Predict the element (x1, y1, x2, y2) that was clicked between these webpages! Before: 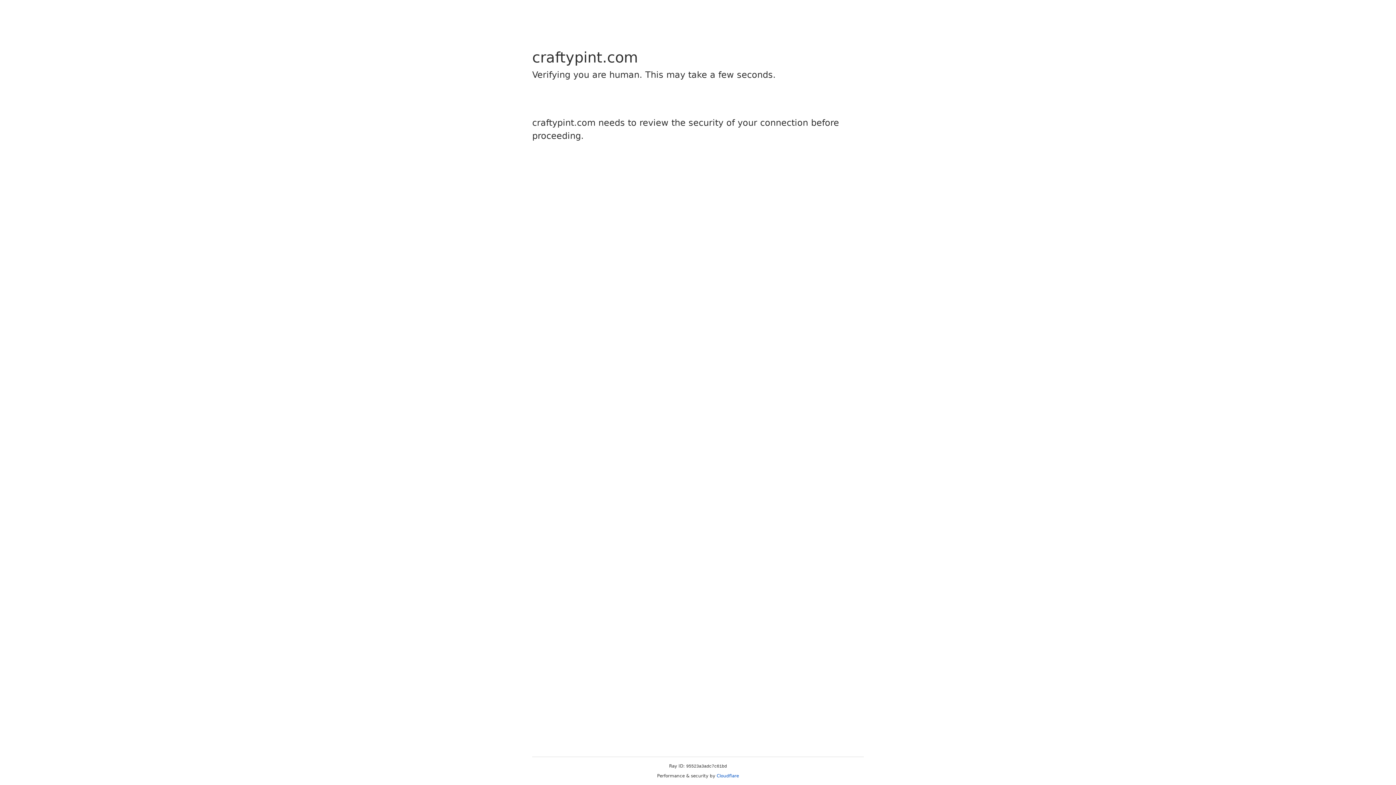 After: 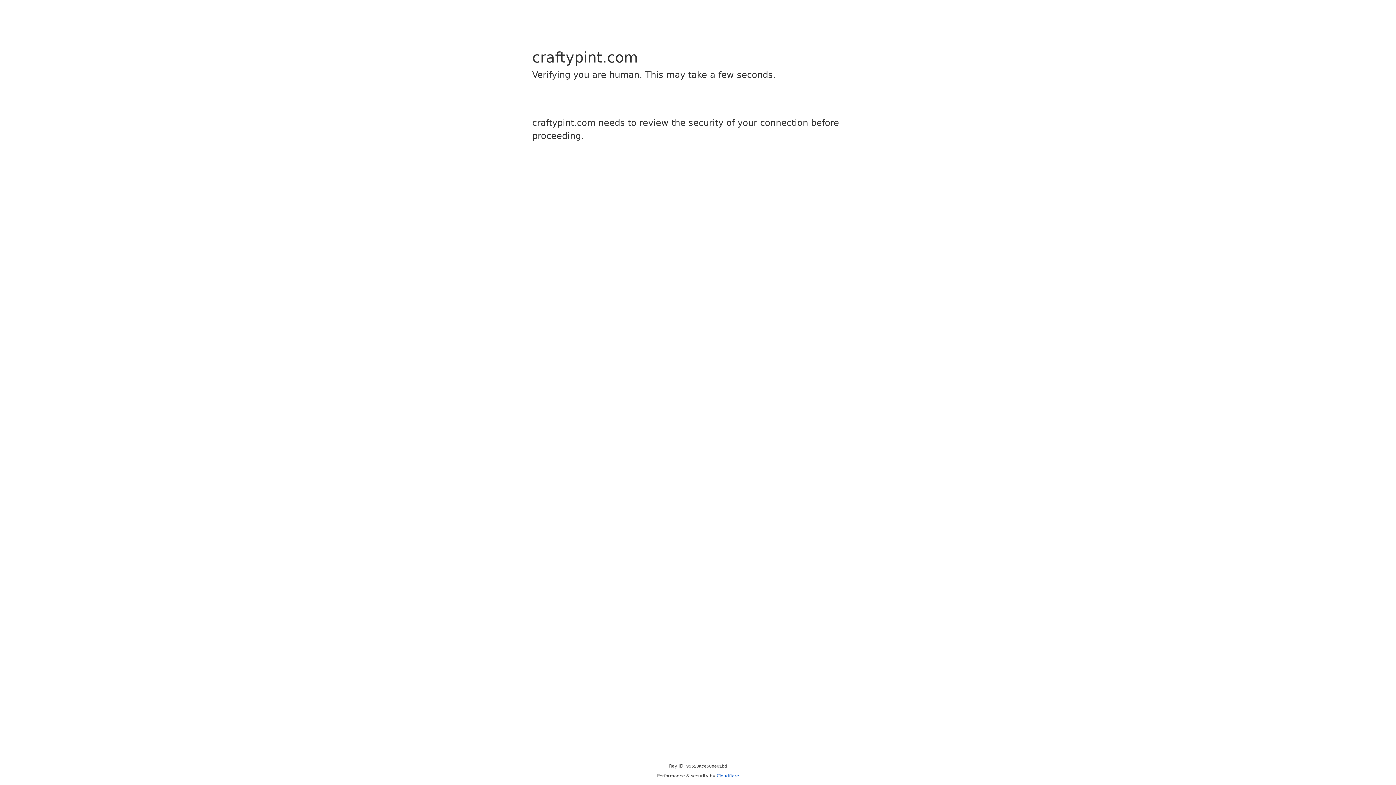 Action: bbox: (716, 773, 739, 778) label: Cloudflare